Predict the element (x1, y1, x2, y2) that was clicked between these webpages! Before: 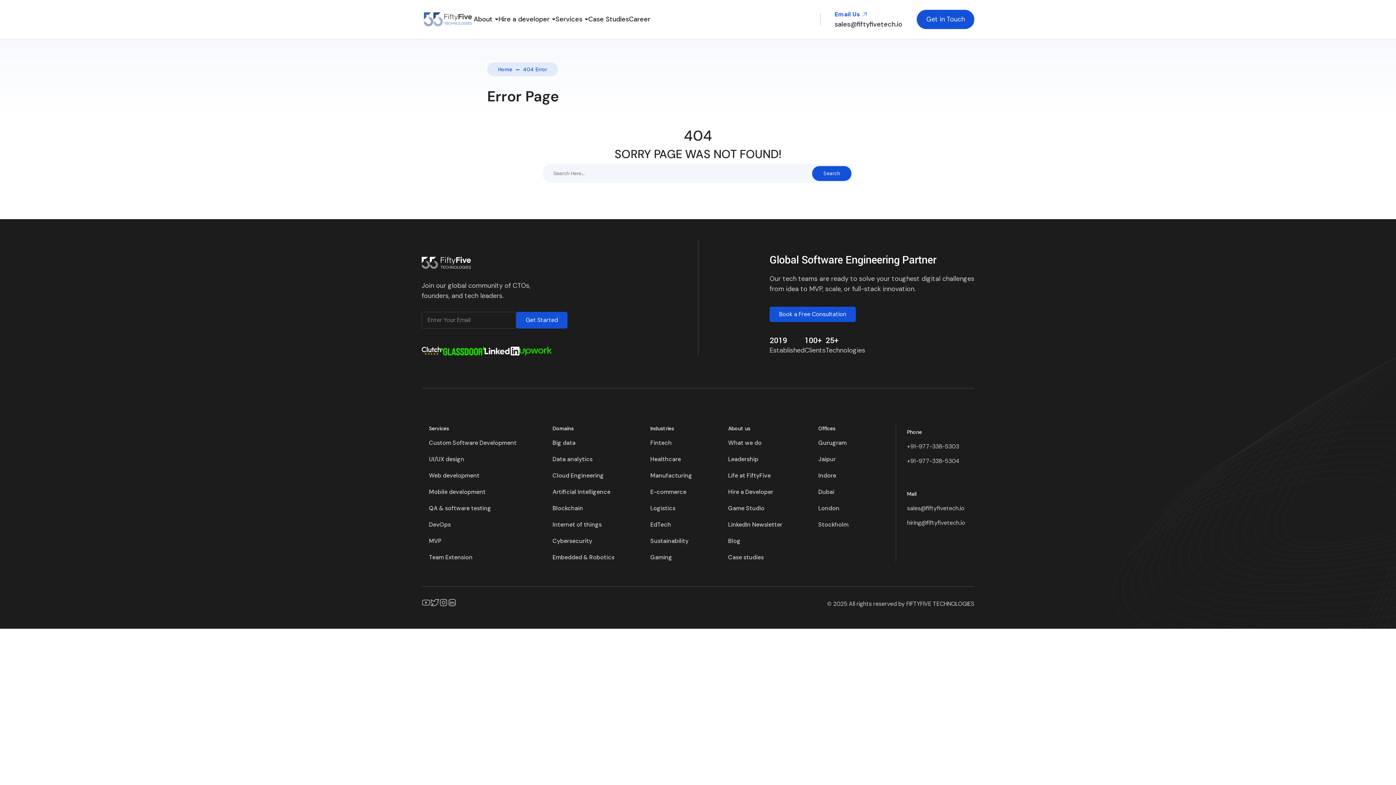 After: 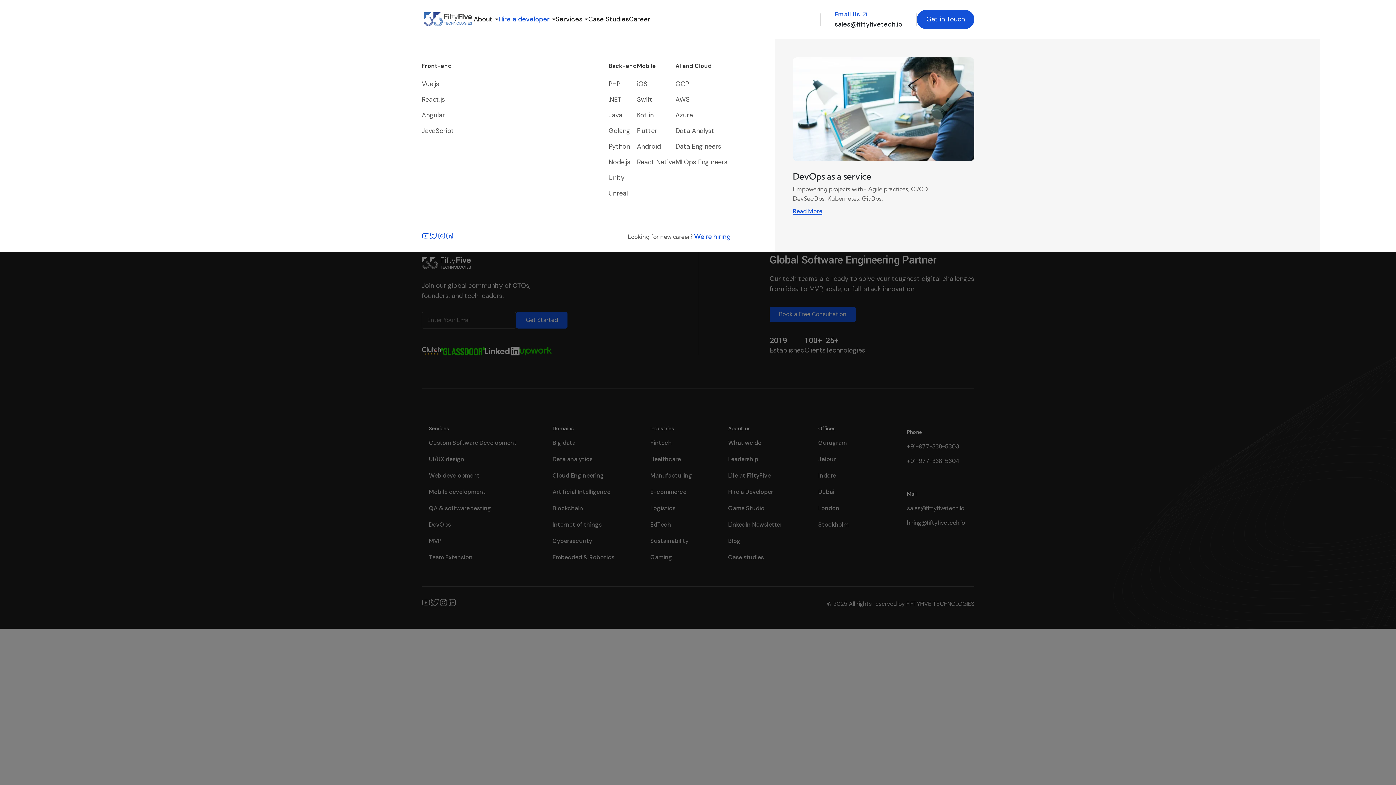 Action: label: Hire a developer bbox: (498, 14, 555, 23)